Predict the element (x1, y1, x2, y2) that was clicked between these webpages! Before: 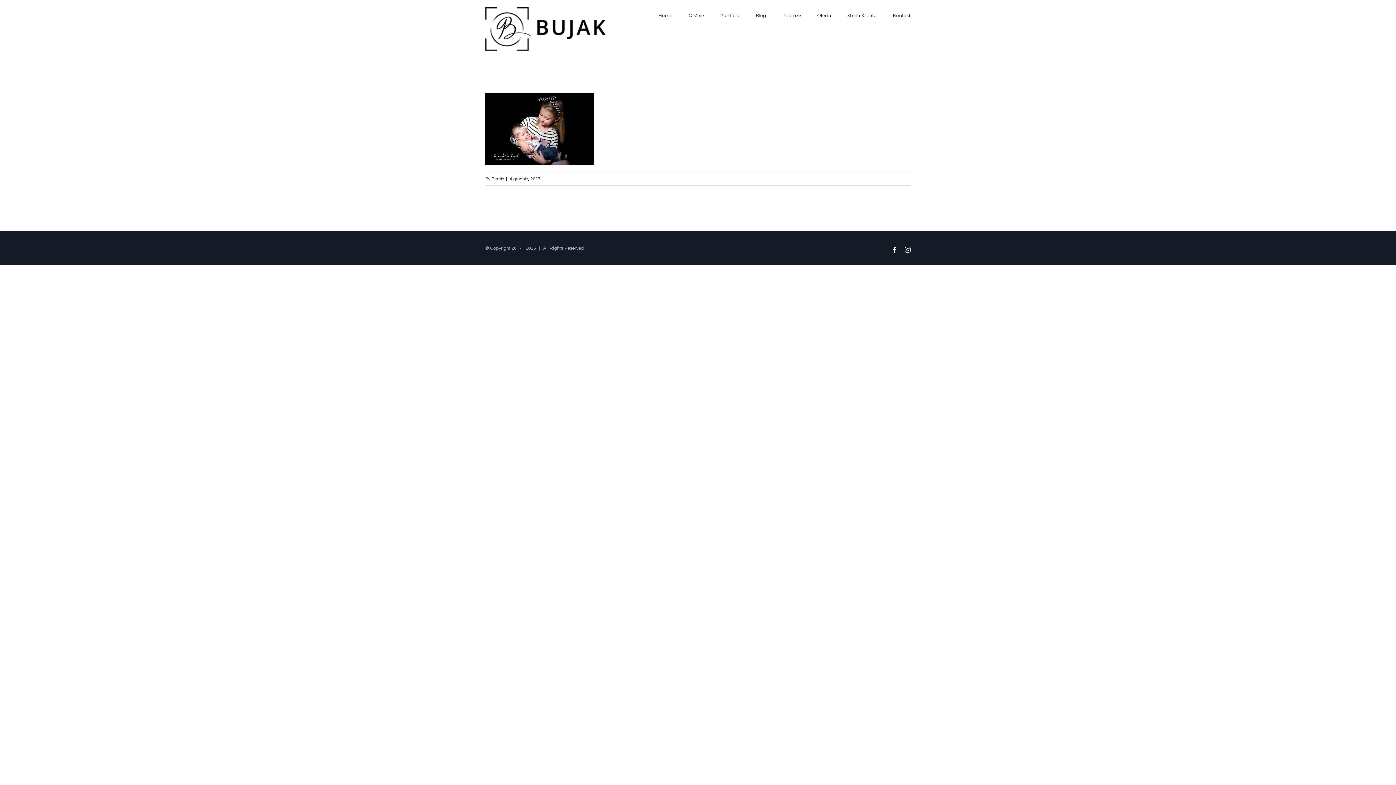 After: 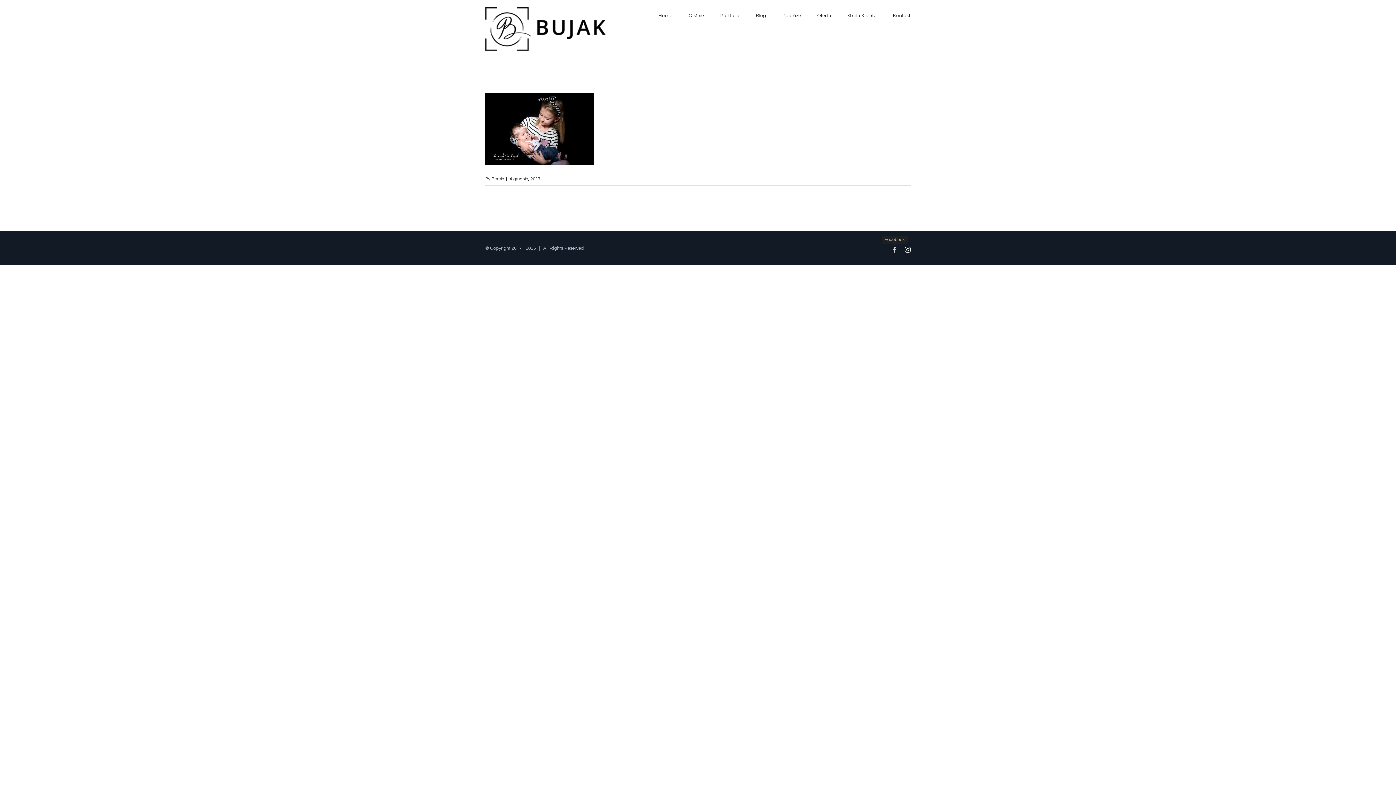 Action: label: Facebook bbox: (892, 246, 897, 252)